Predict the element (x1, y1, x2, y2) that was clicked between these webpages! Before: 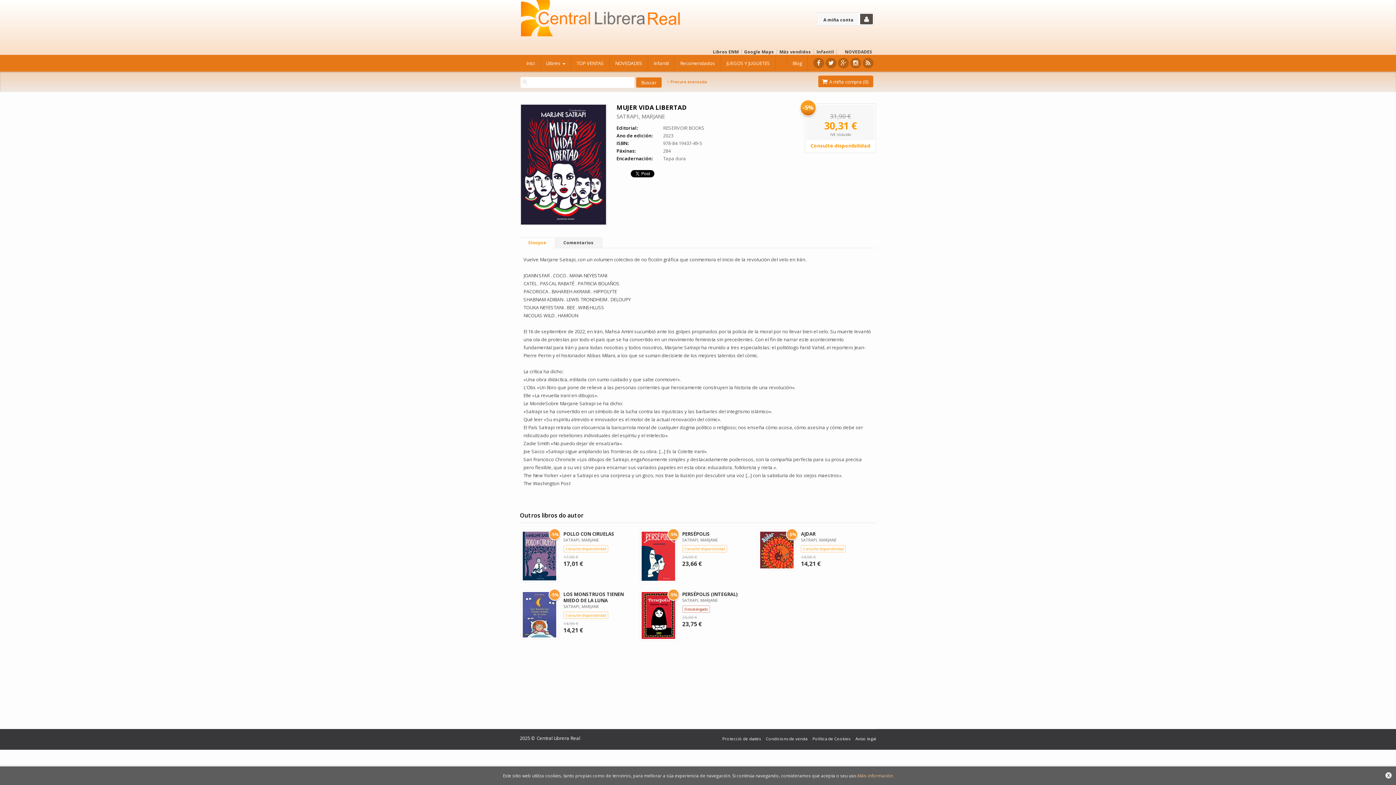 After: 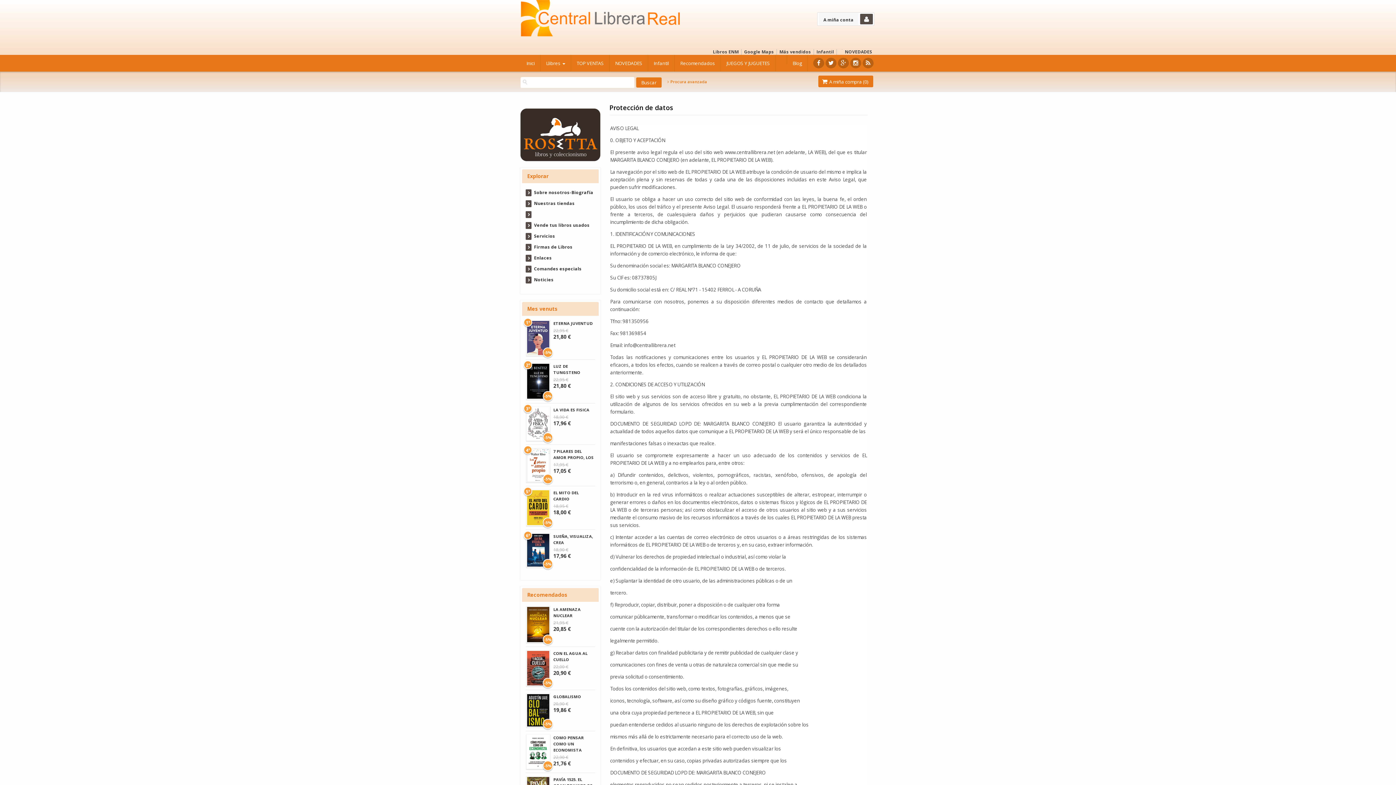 Action: label: Protecció de dades bbox: (722, 736, 761, 740)